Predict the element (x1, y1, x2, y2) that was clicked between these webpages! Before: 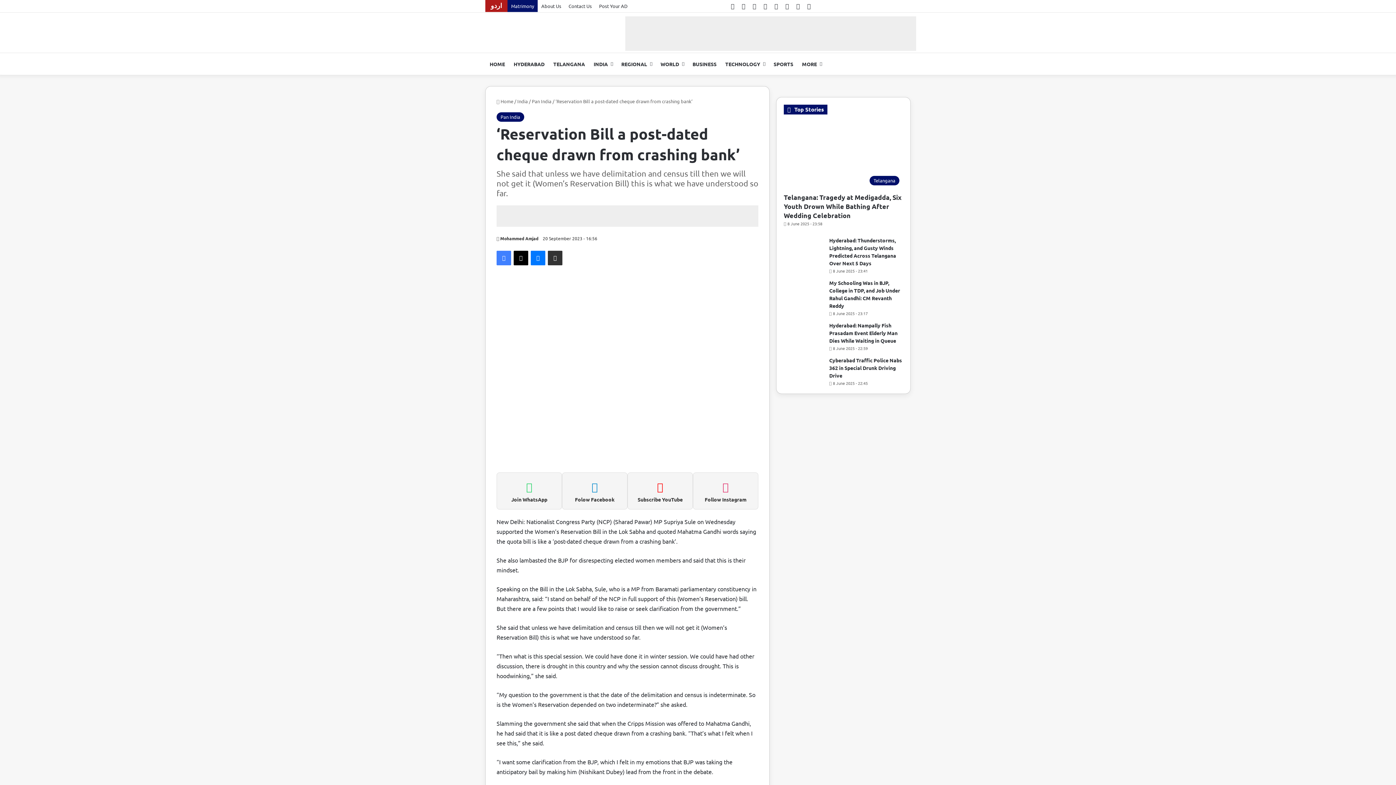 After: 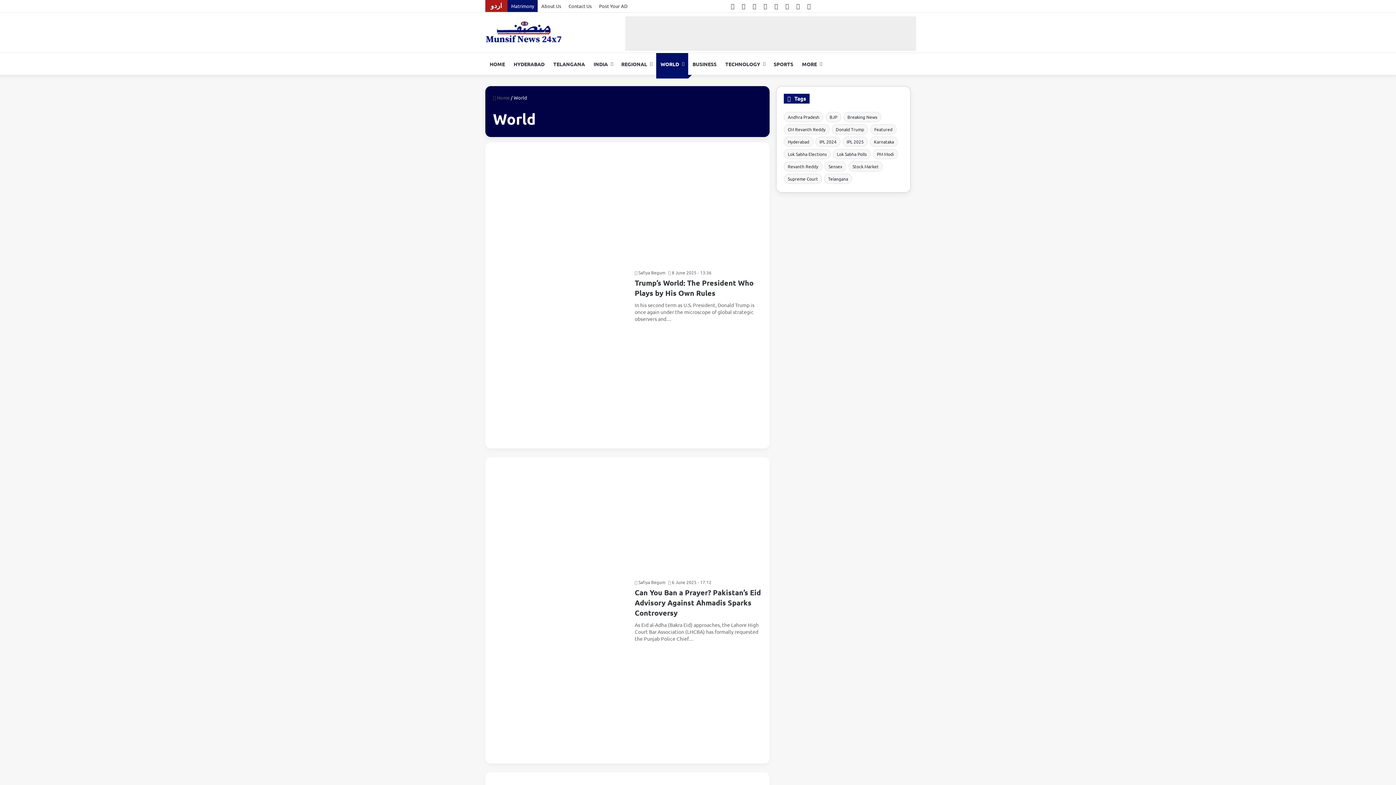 Action: label: WORLD bbox: (656, 53, 688, 74)